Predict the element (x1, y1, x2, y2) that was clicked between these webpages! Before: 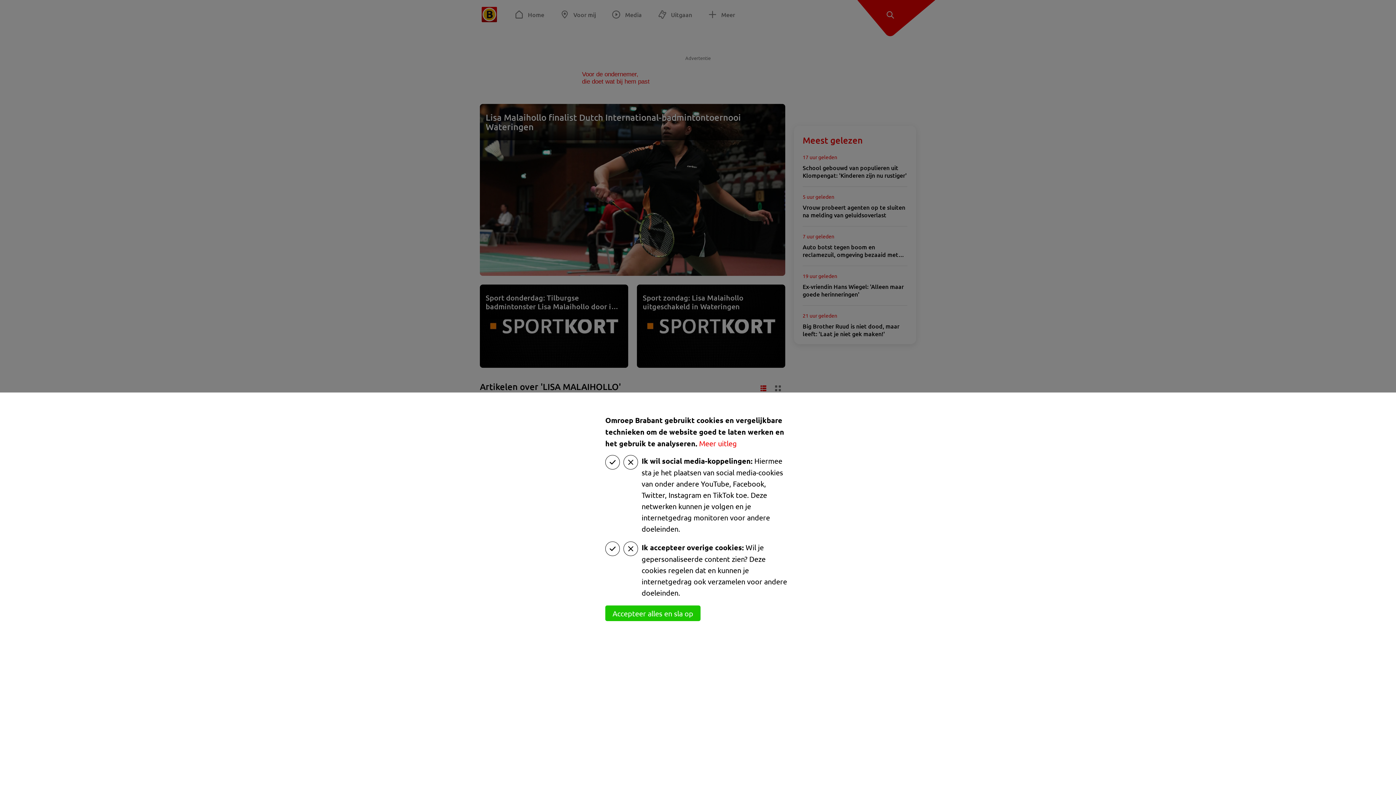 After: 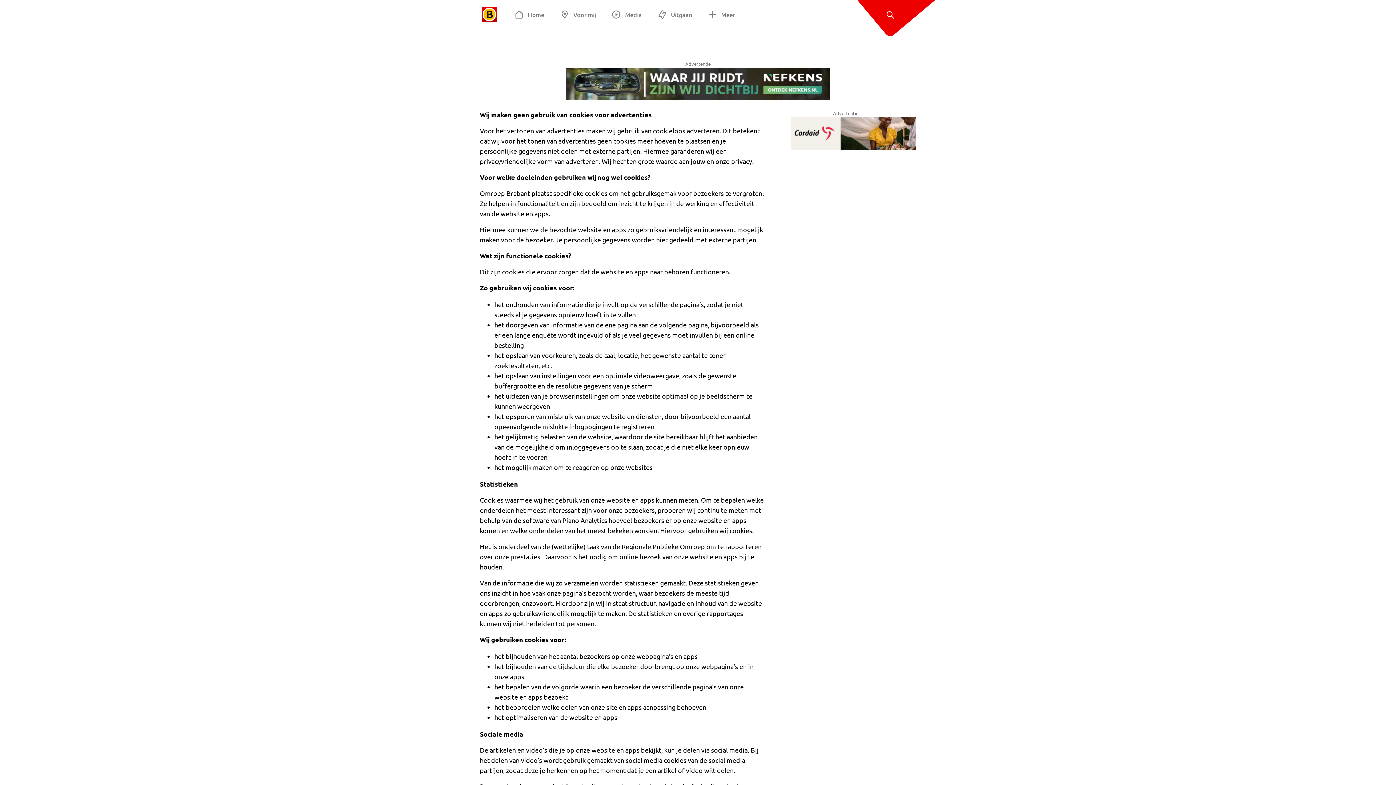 Action: label: Meer uitleg bbox: (699, 438, 737, 448)